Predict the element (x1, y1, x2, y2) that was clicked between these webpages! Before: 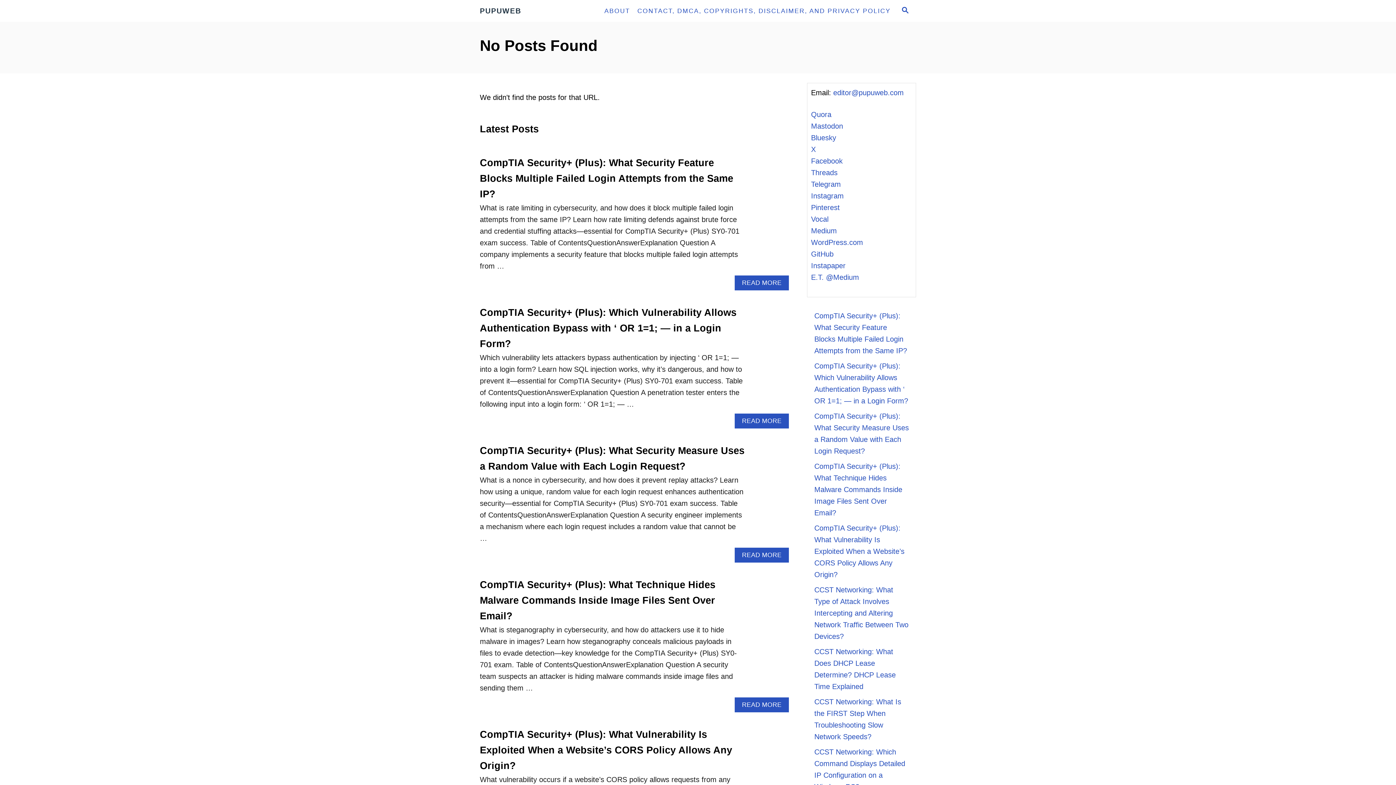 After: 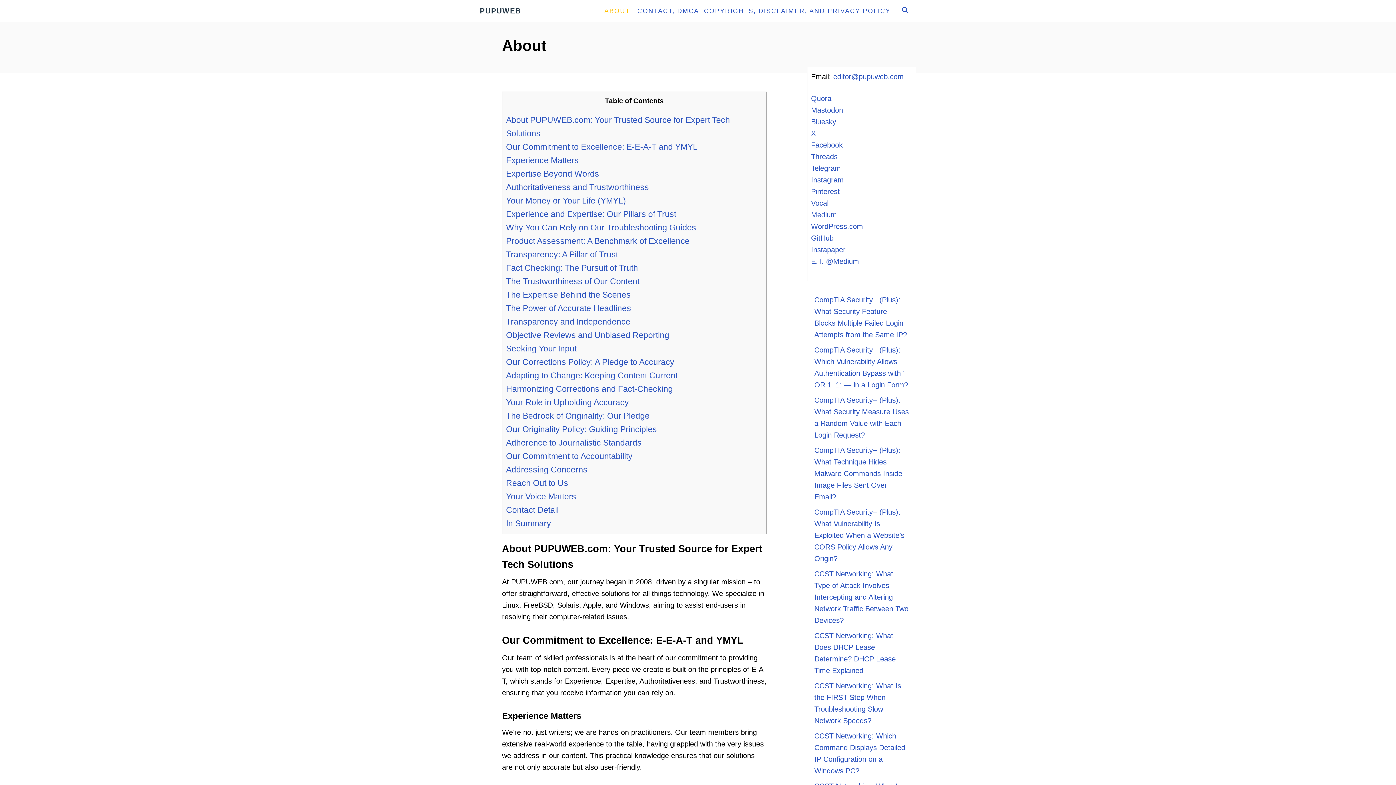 Action: label: ABOUT bbox: (600, 3, 633, 18)